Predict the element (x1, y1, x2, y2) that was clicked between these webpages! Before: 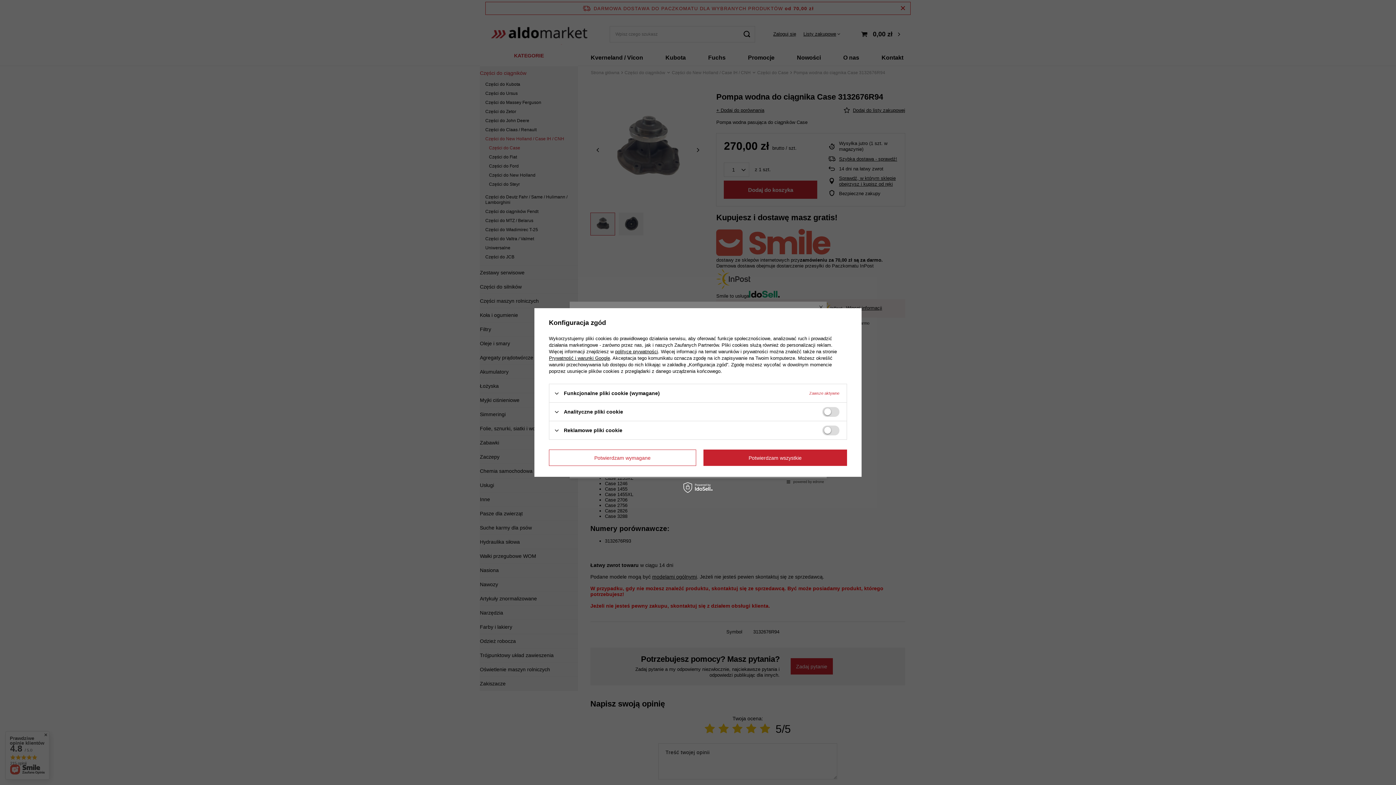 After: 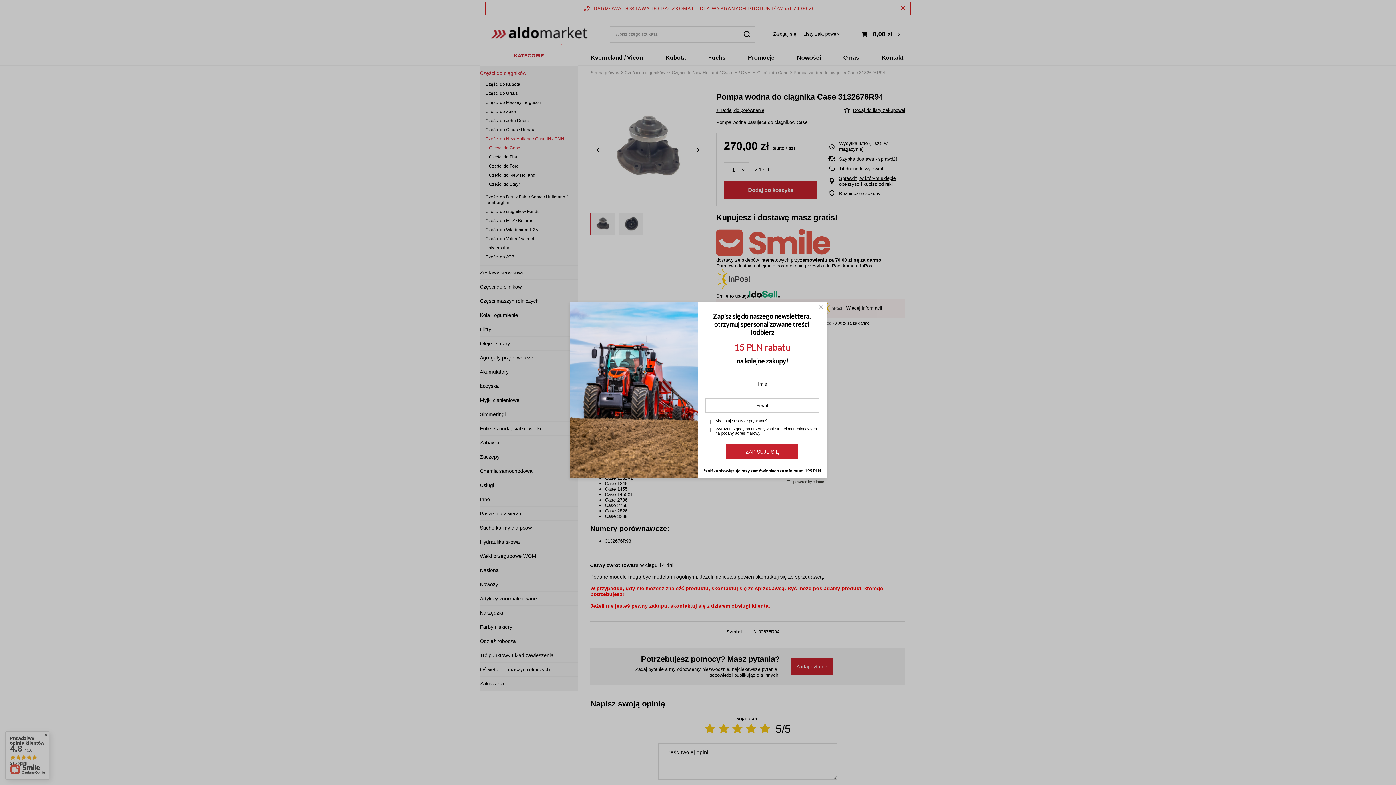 Action: label: Potwierdzam wszystkie bbox: (703, 449, 847, 466)